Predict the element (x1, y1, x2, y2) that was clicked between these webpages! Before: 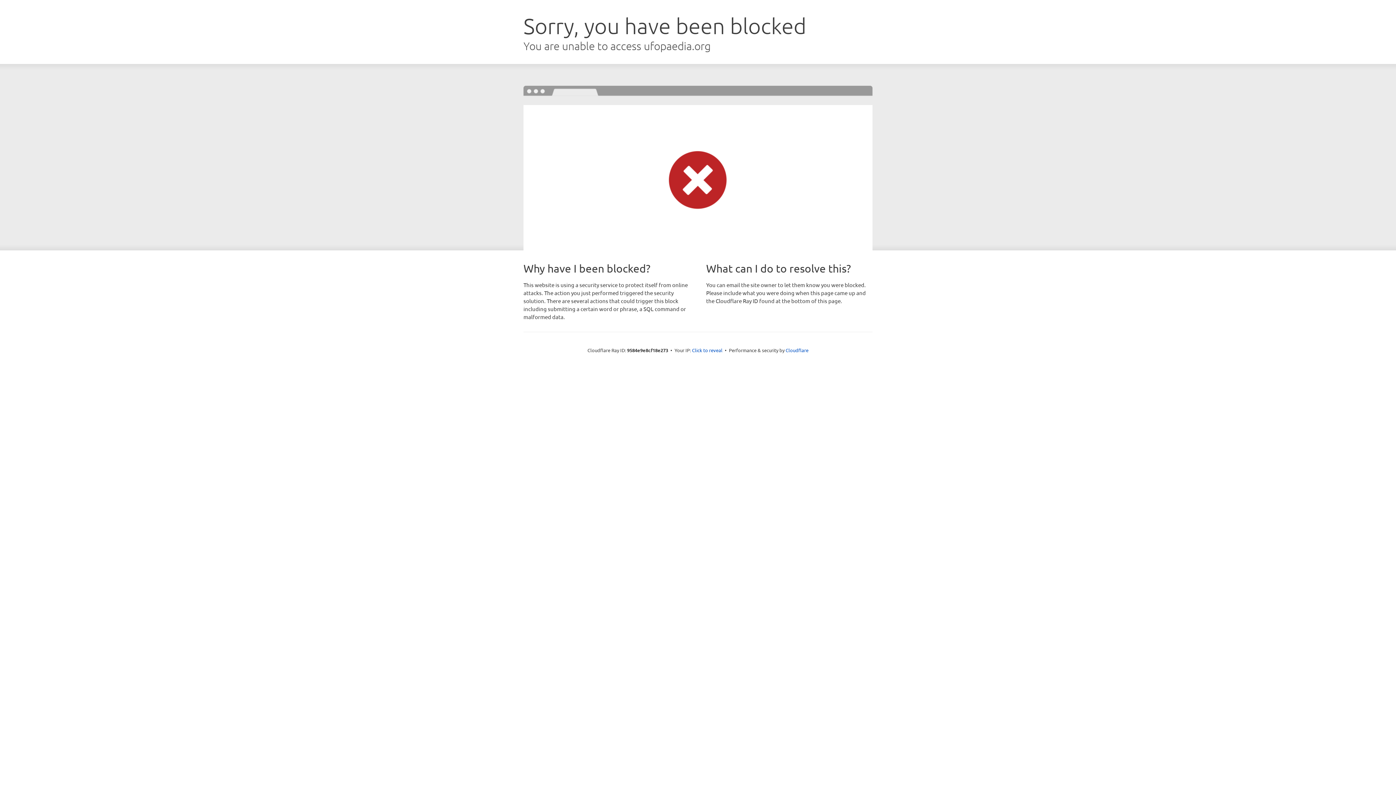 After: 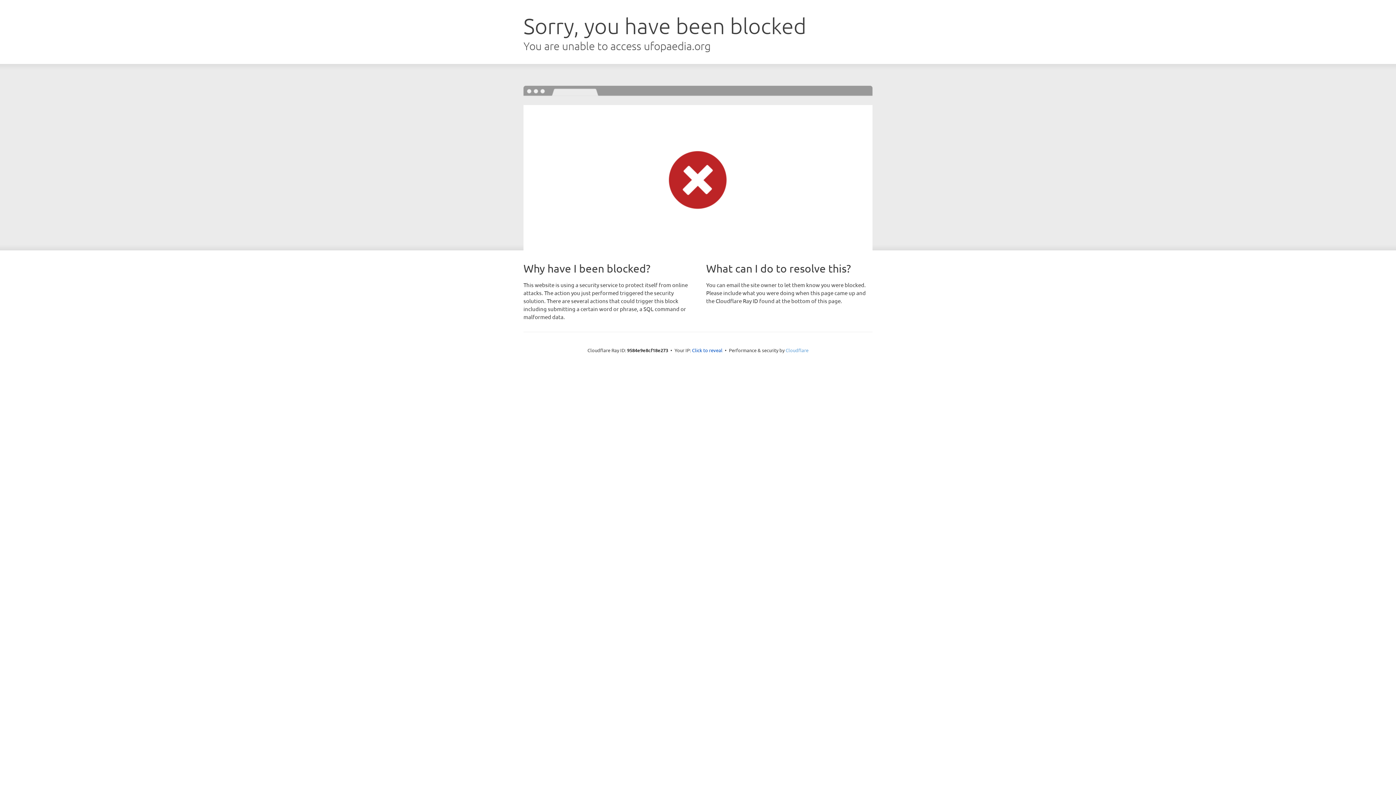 Action: label: Cloudflare bbox: (785, 347, 808, 353)